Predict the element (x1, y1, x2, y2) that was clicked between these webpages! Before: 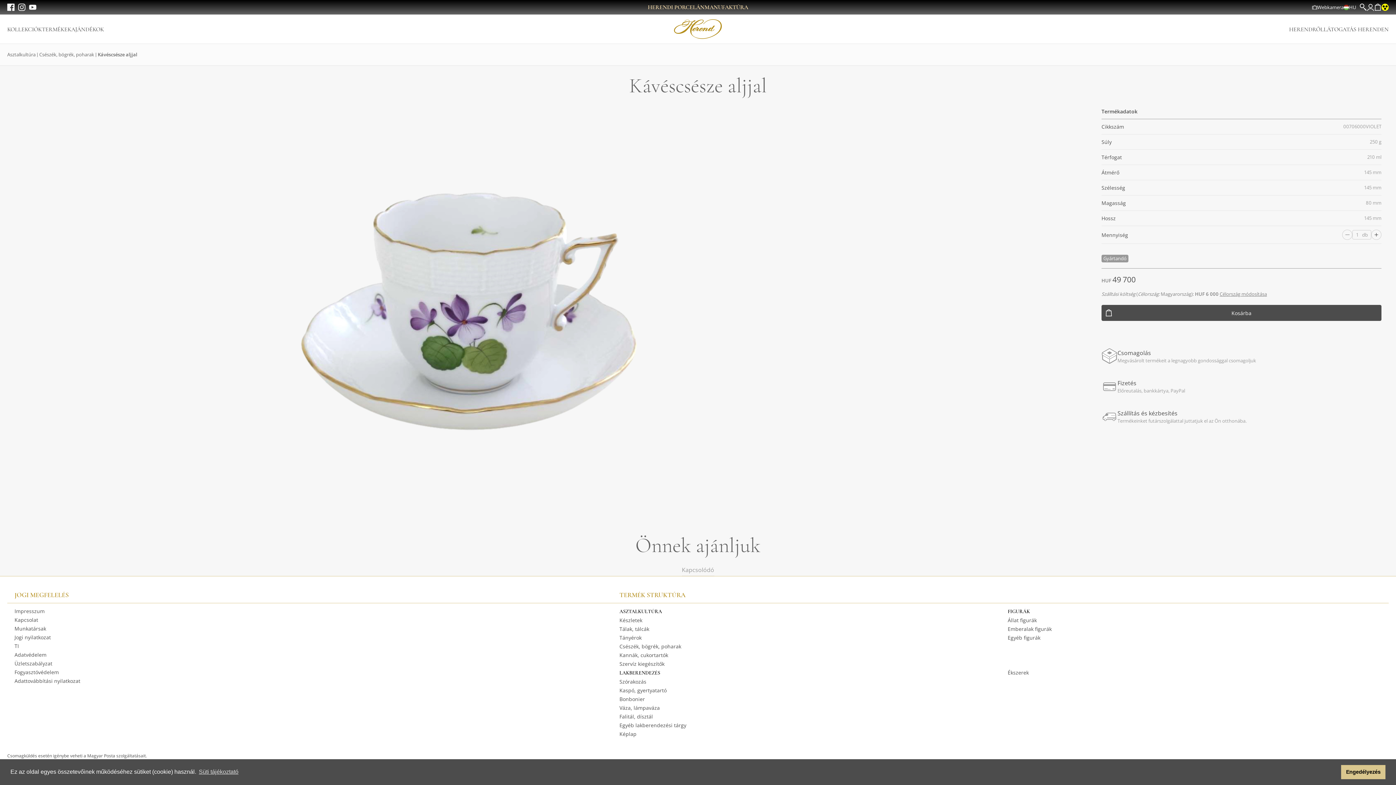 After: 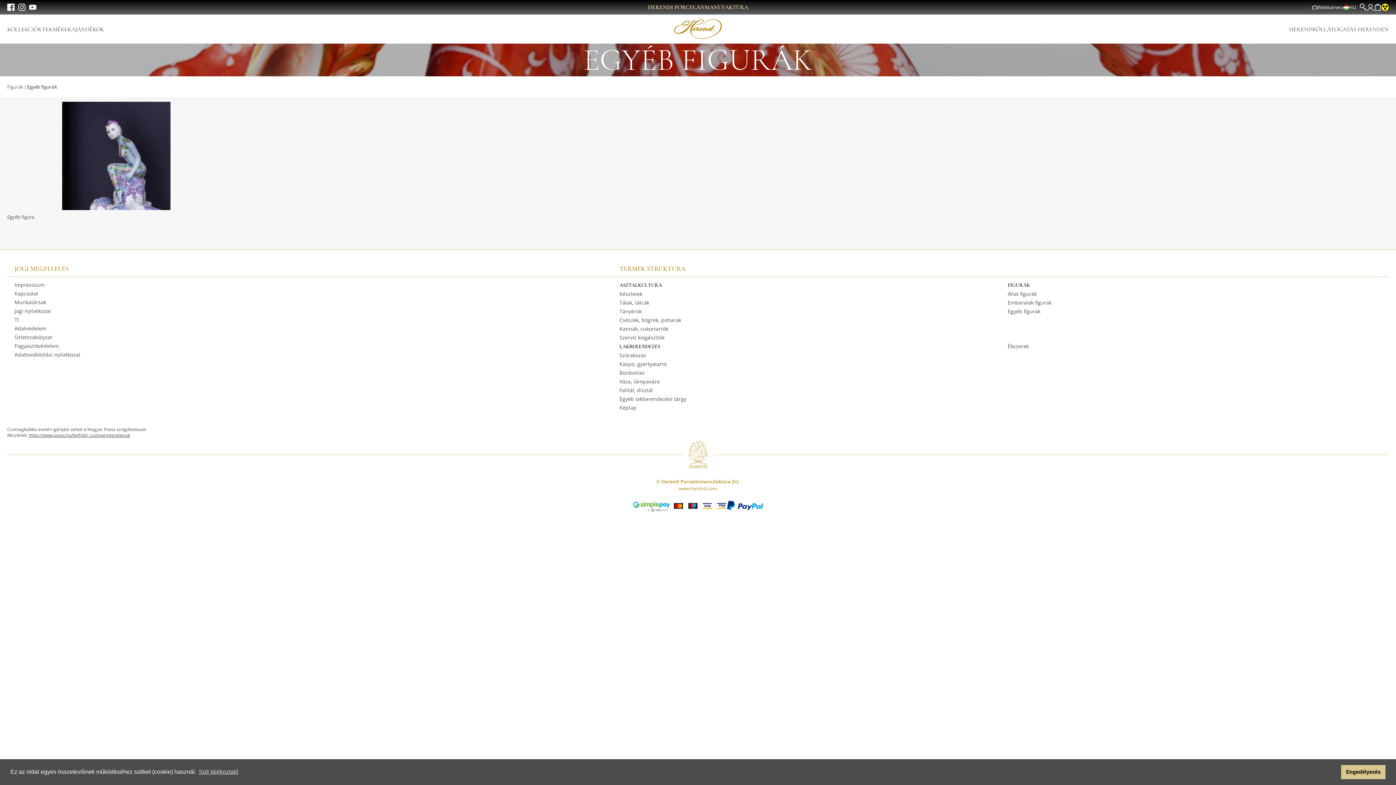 Action: label: Egyéb figurák bbox: (1008, 634, 1040, 641)